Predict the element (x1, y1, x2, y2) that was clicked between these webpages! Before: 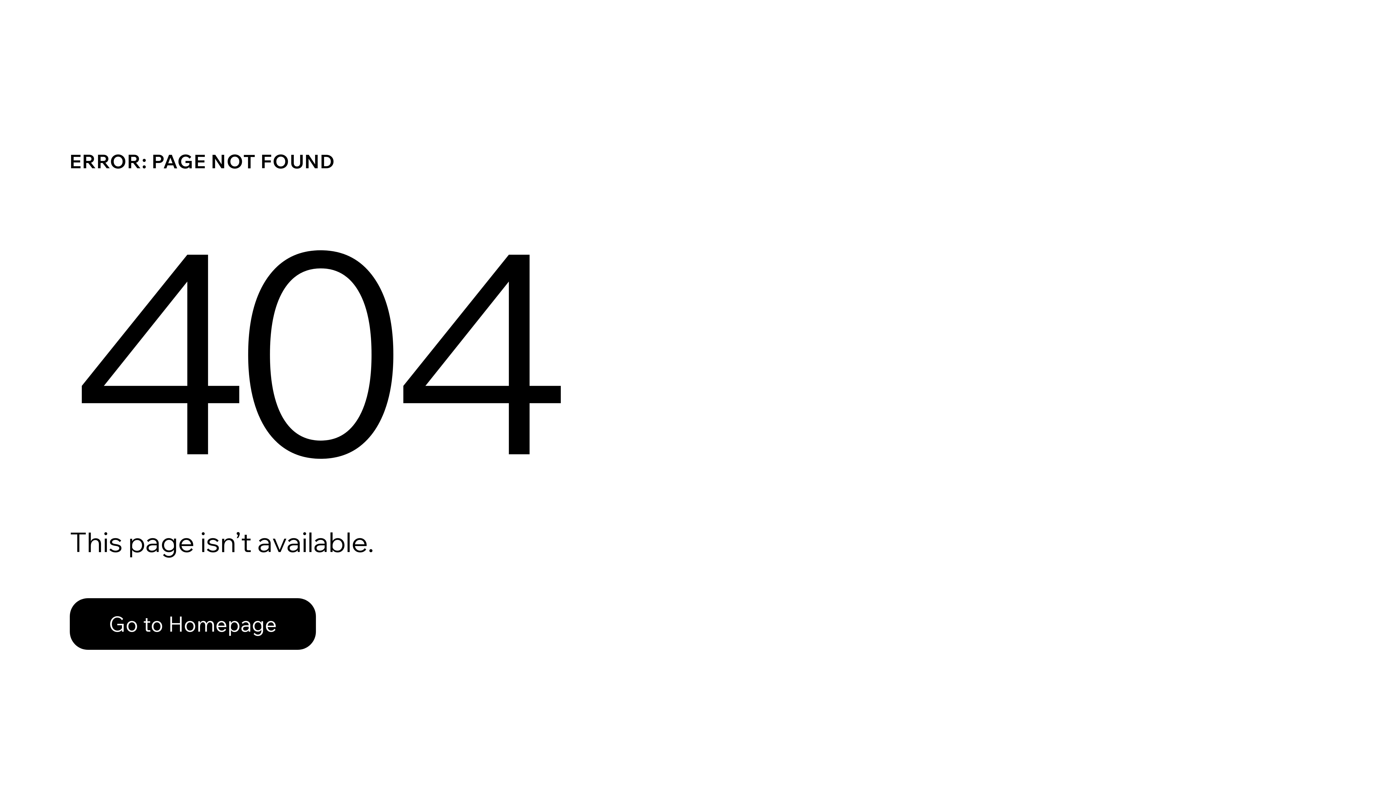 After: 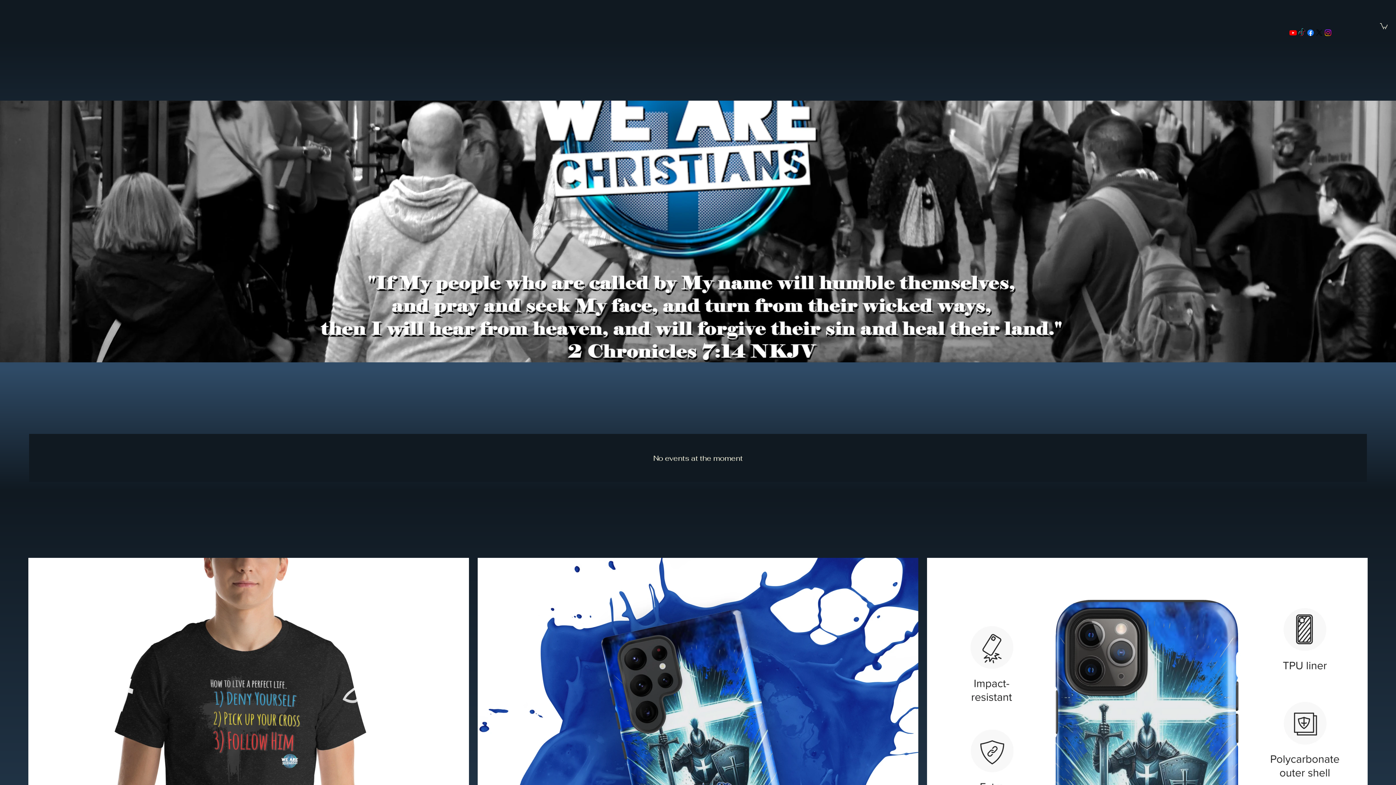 Action: label: Go to Homepage bbox: (69, 582, 768, 659)